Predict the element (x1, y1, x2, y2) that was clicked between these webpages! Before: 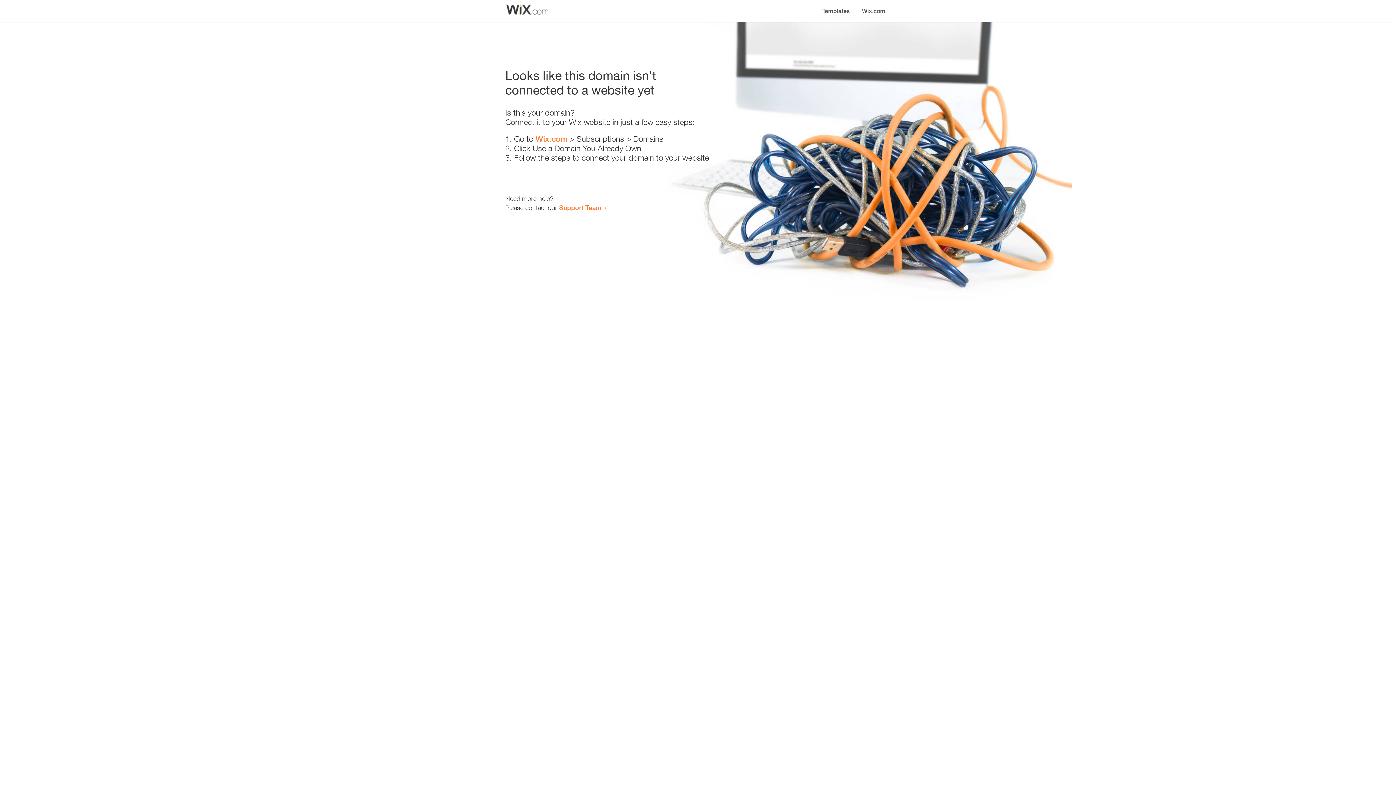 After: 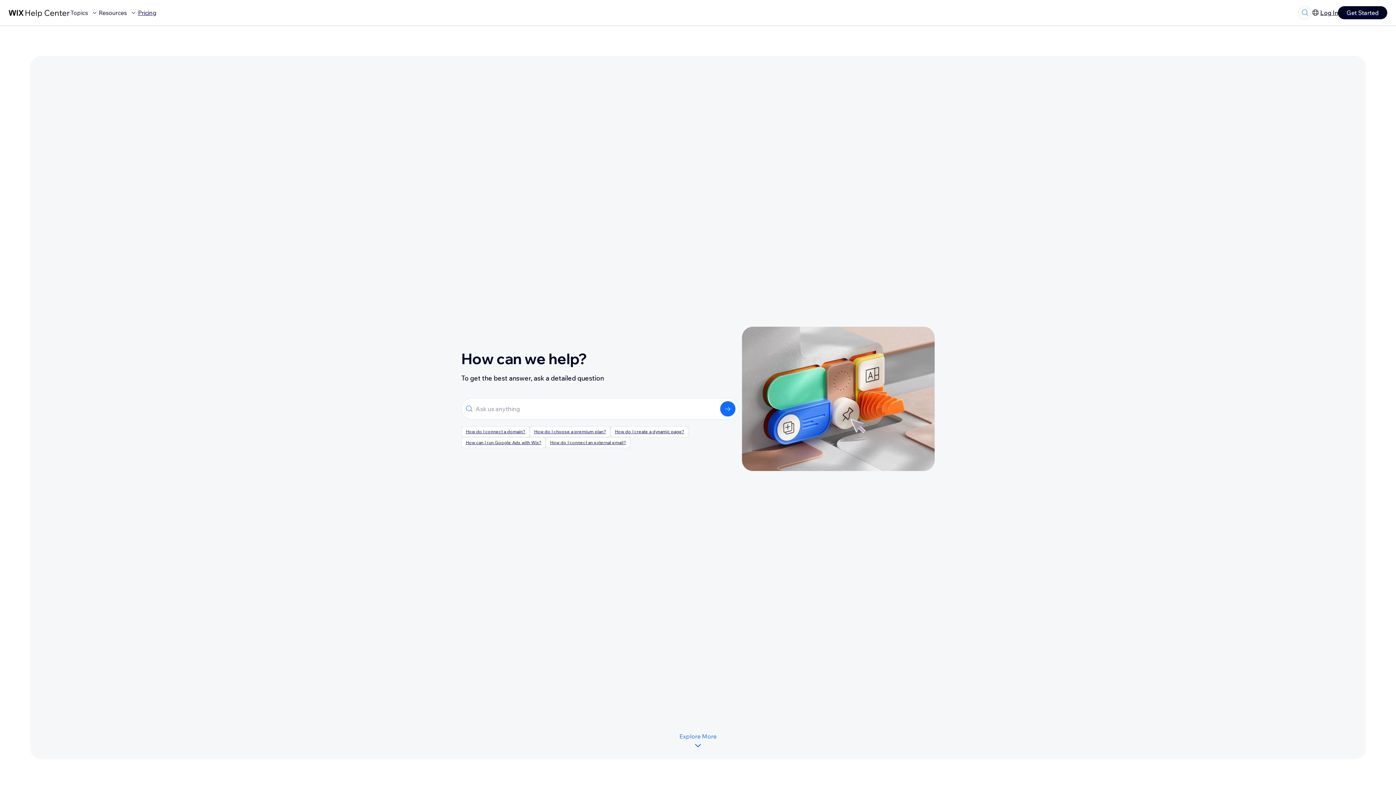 Action: label: Support Team bbox: (559, 203, 601, 211)